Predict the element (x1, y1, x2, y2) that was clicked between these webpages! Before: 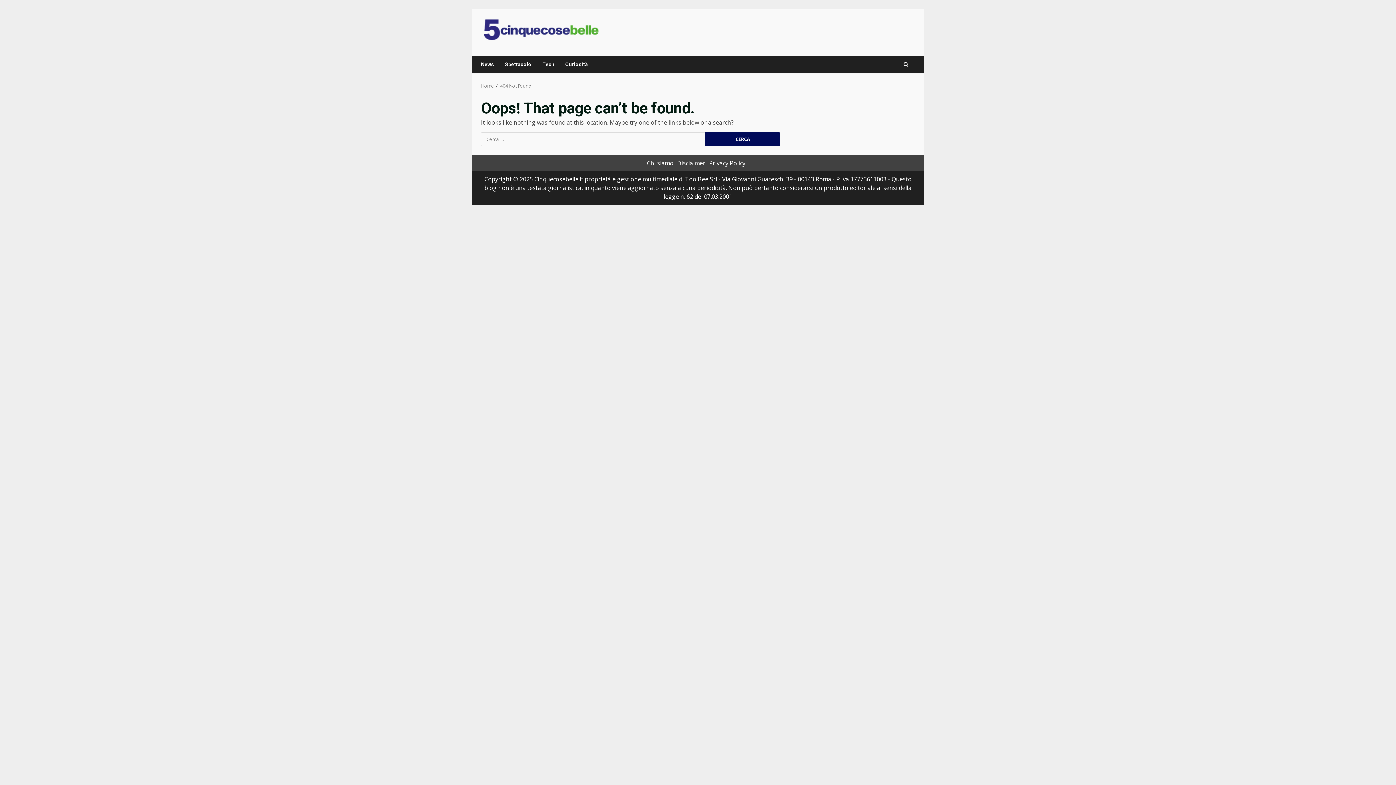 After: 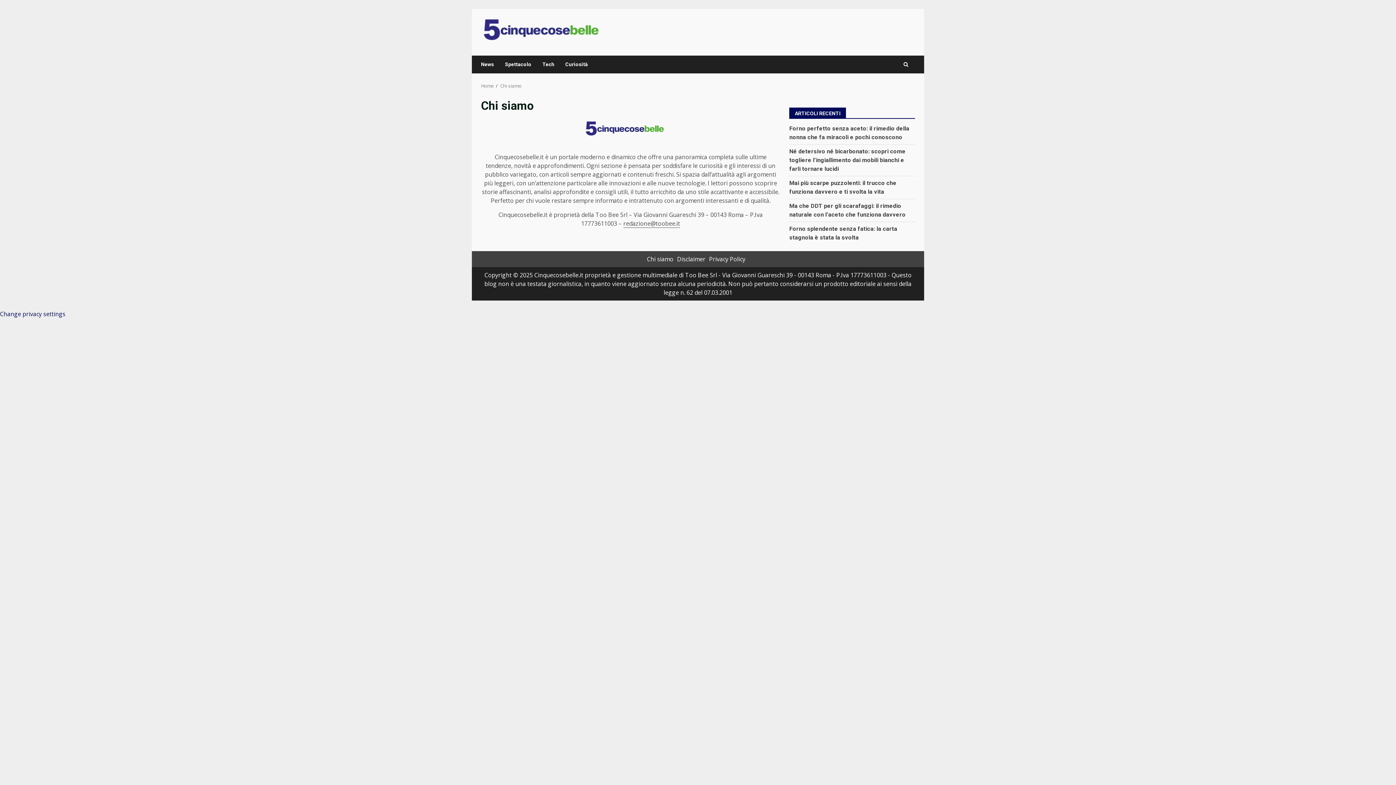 Action: label: Chi siamo bbox: (647, 159, 673, 167)